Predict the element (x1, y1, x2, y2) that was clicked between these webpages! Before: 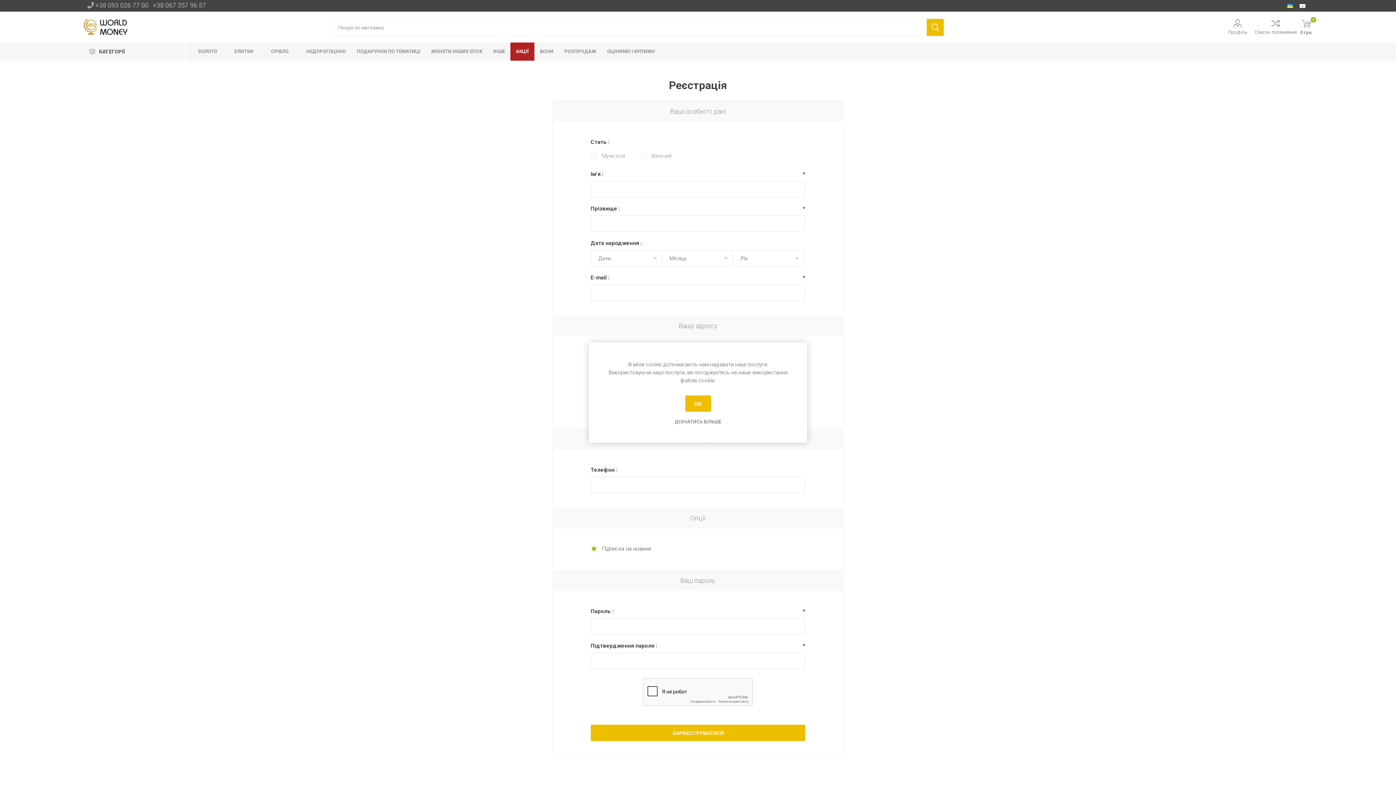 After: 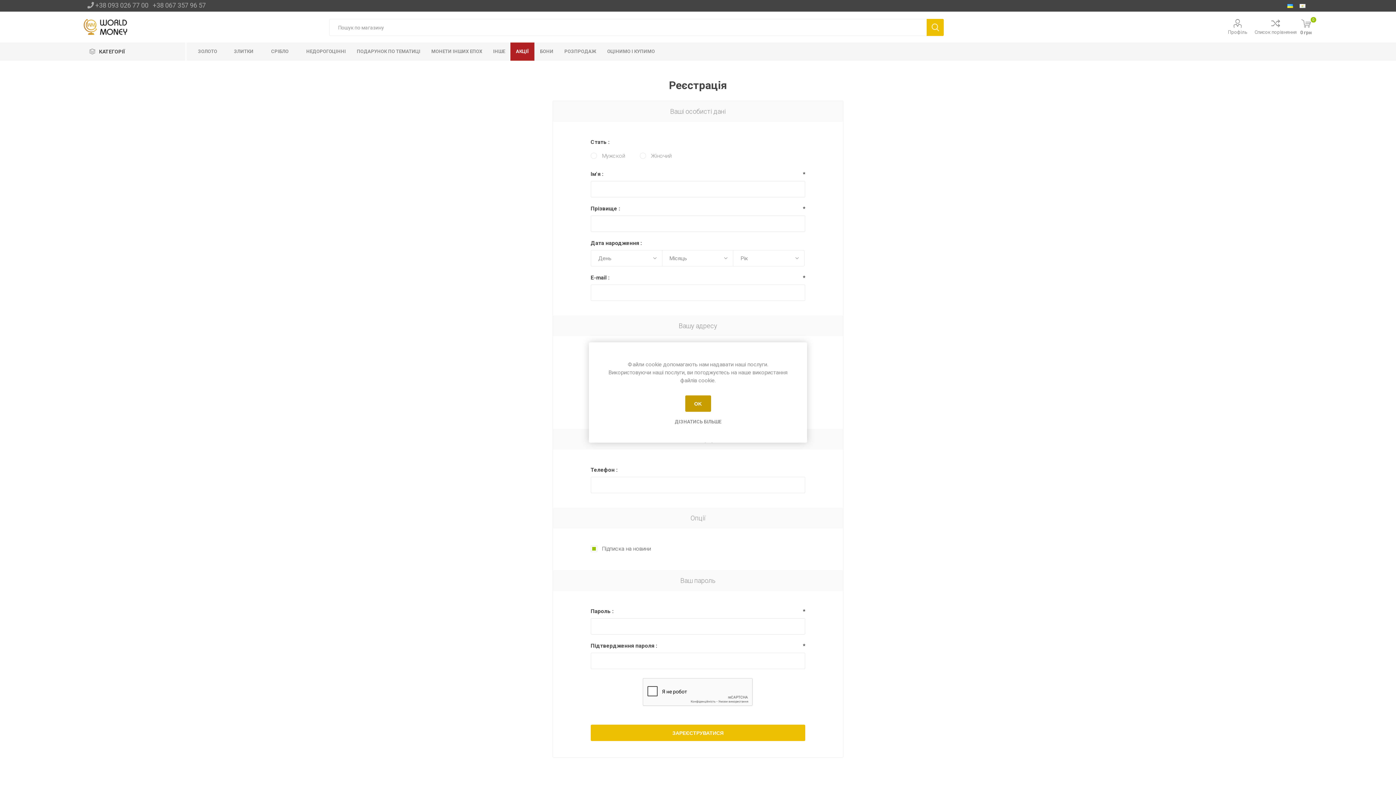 Action: bbox: (685, 395, 711, 412) label: OK